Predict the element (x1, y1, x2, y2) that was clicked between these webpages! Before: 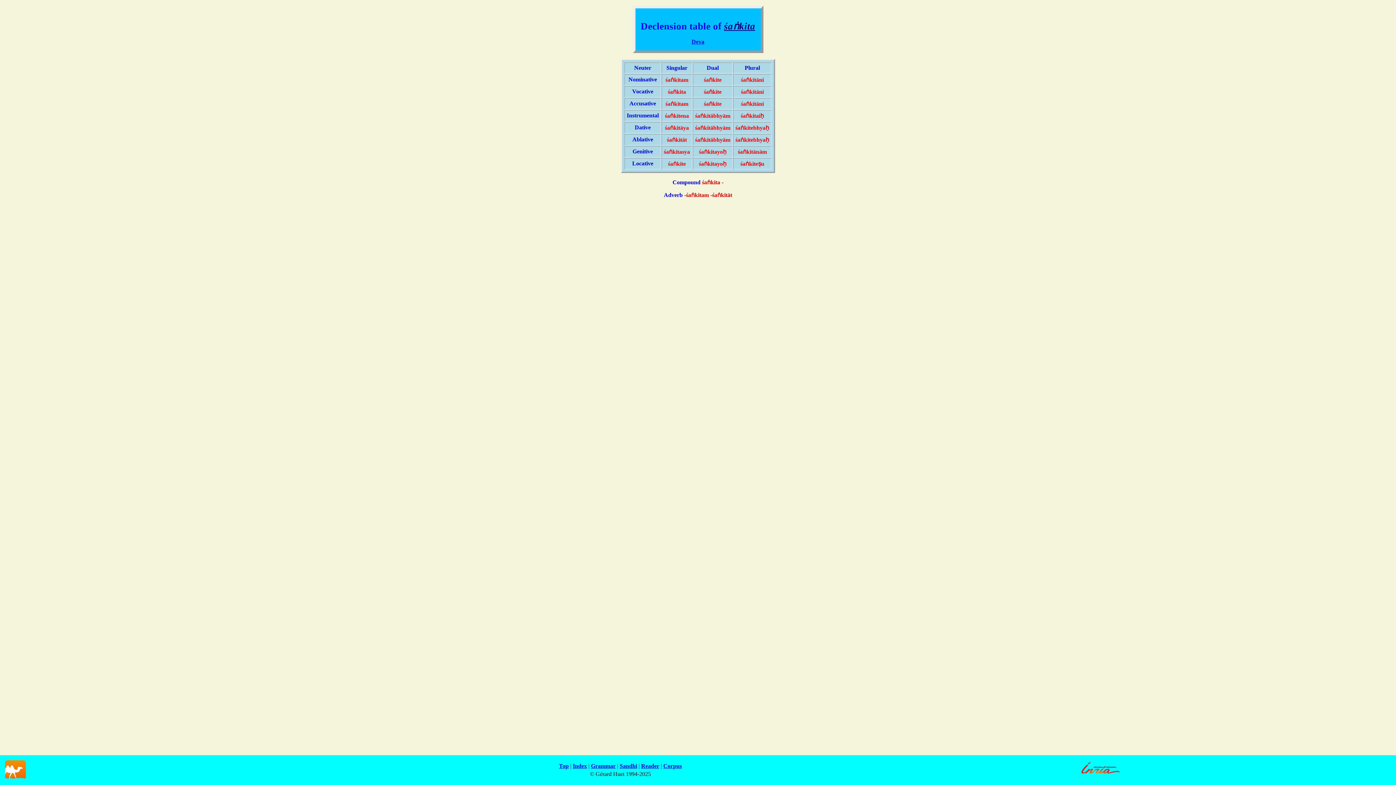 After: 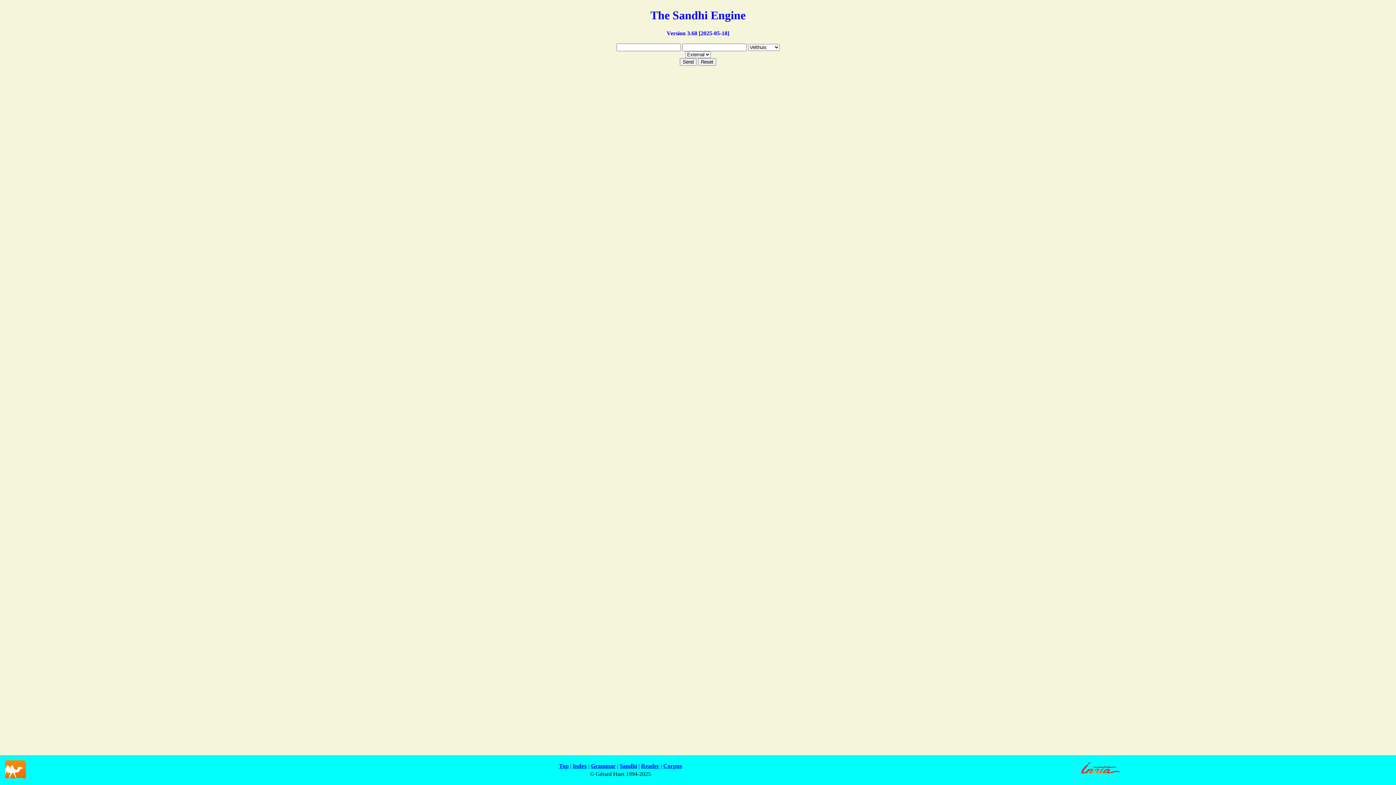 Action: bbox: (619, 763, 637, 769) label: Sandhi